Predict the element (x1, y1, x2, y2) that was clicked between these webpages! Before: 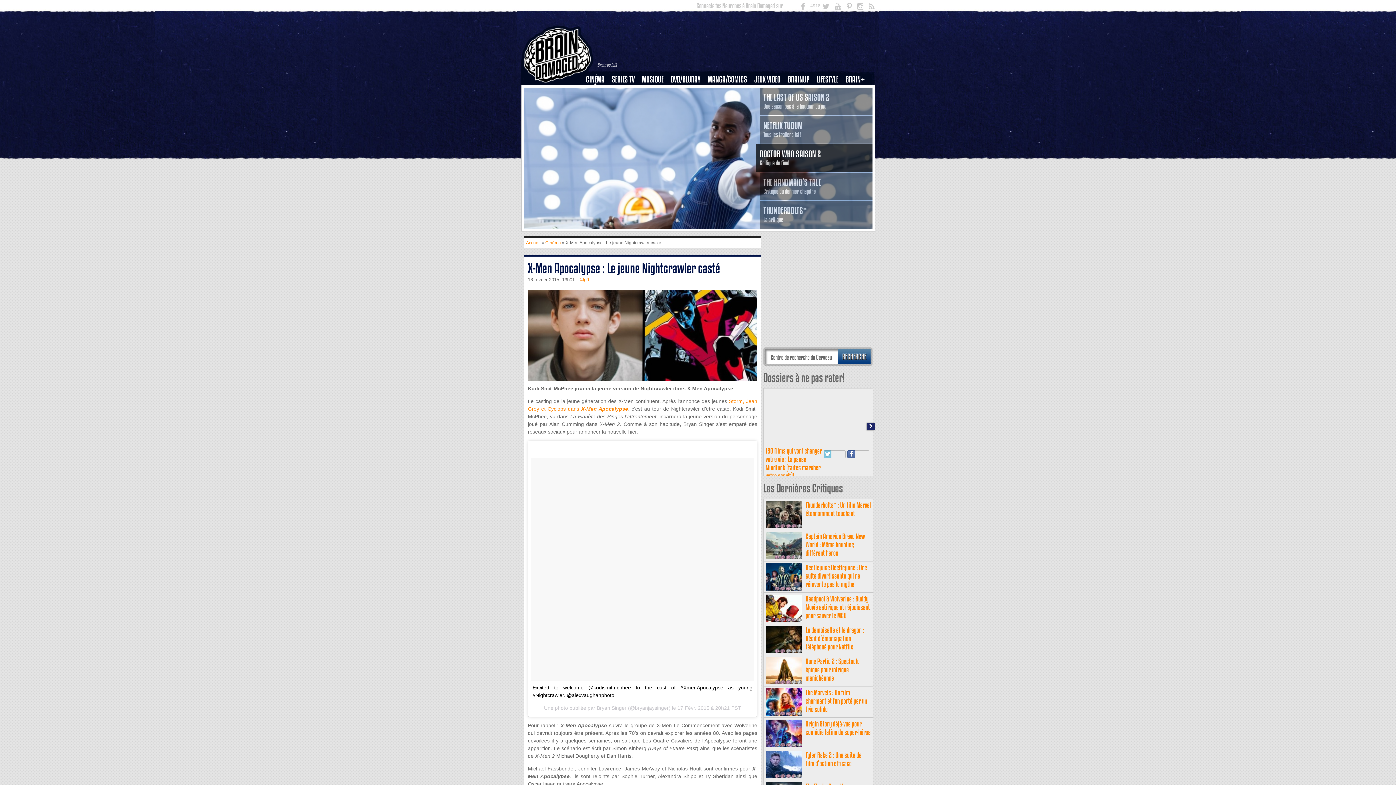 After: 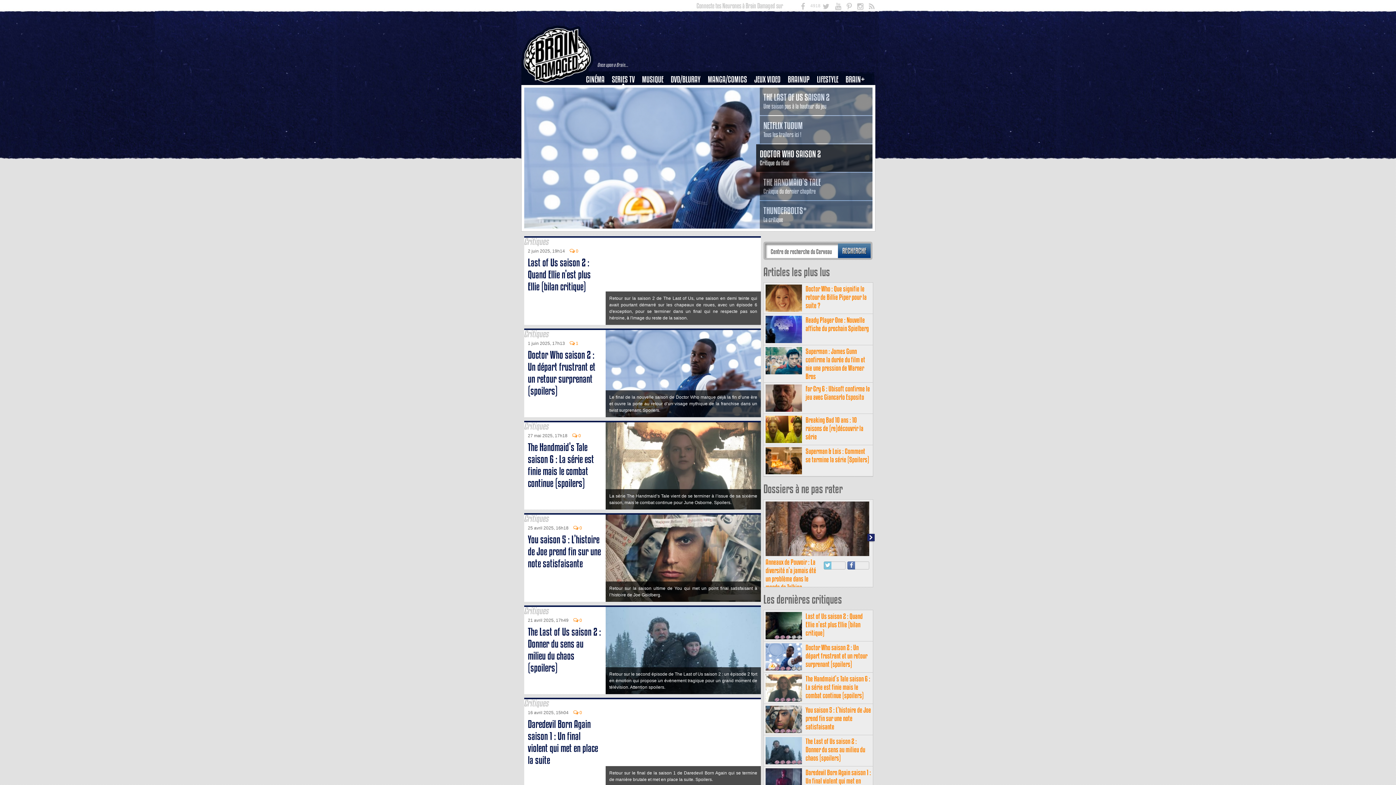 Action: label: Critiques bbox: (615, 88, 633, 98)